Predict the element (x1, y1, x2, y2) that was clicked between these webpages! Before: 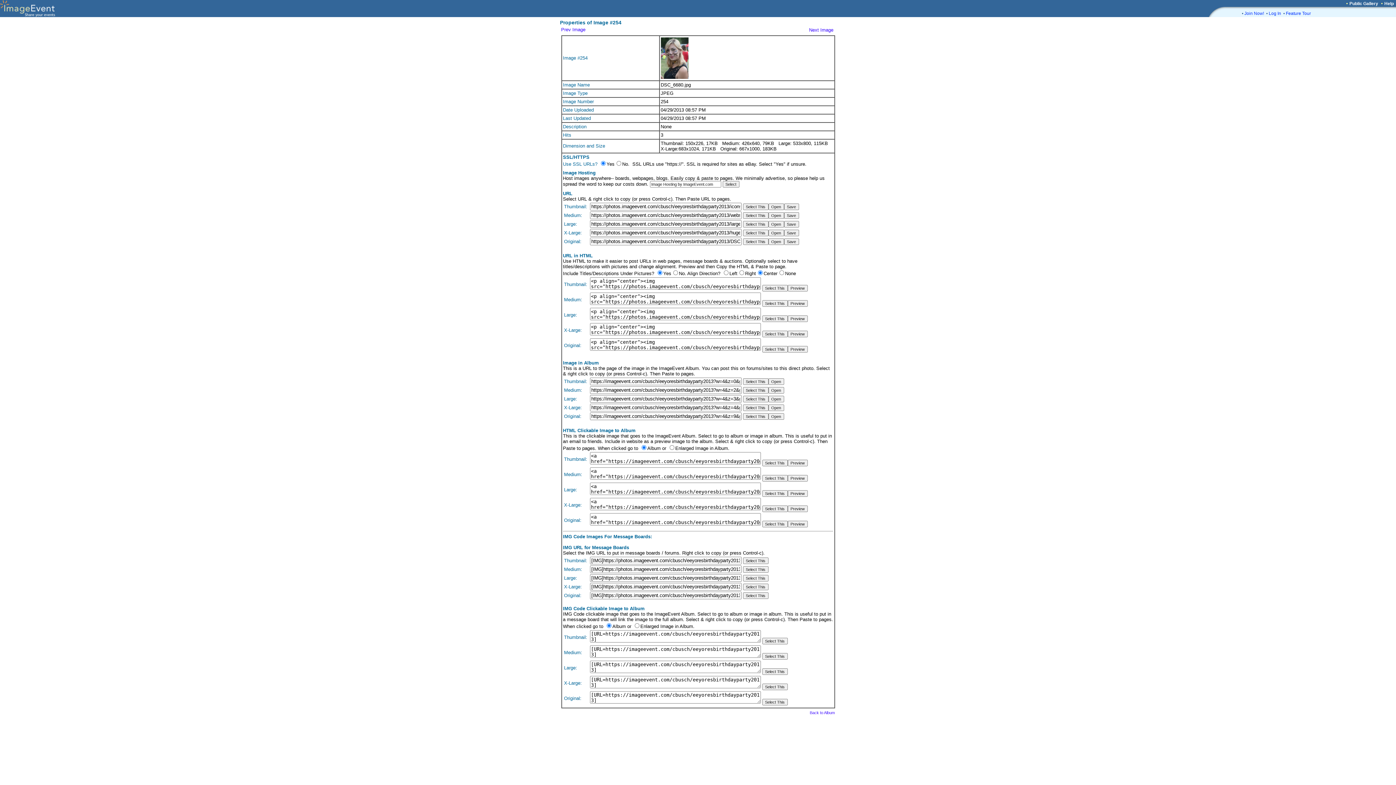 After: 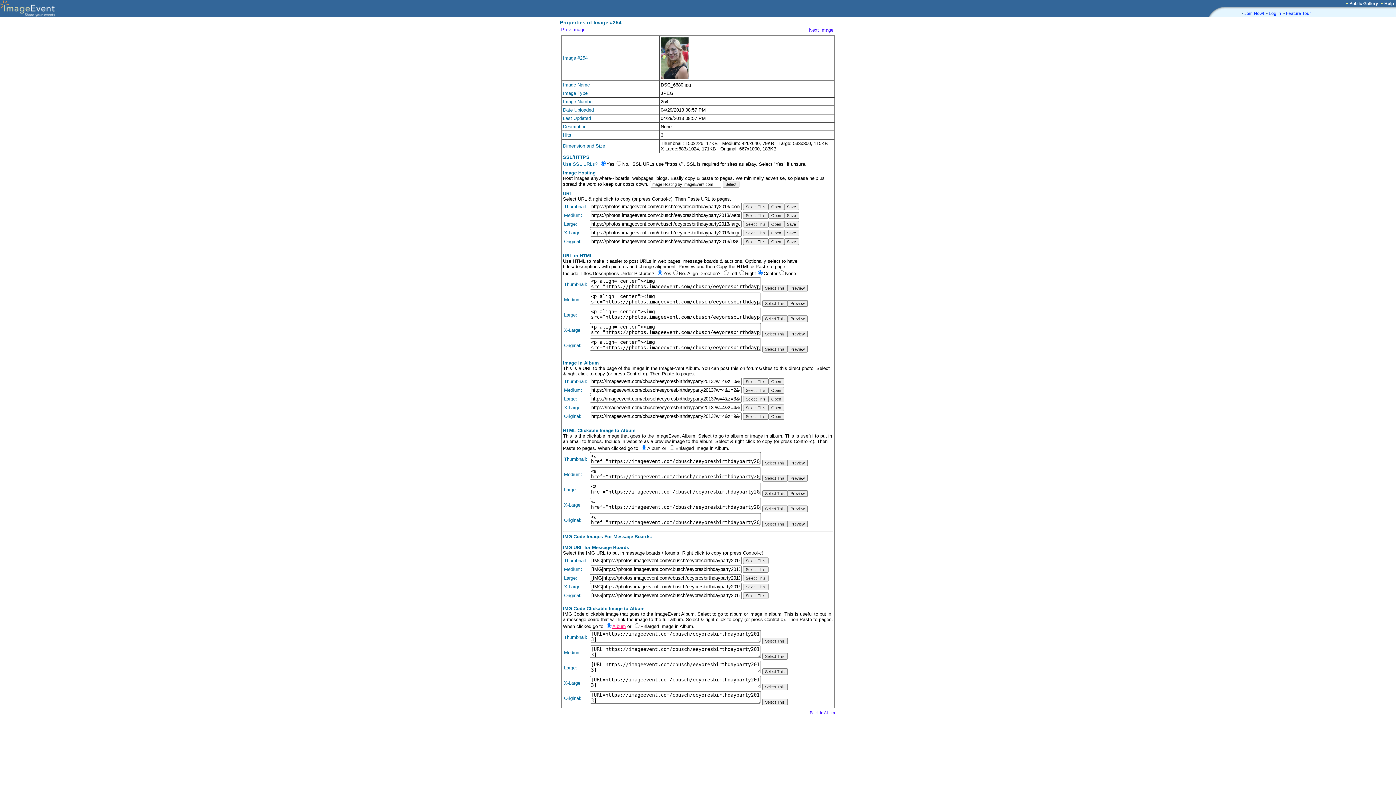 Action: label: Album bbox: (612, 624, 626, 629)